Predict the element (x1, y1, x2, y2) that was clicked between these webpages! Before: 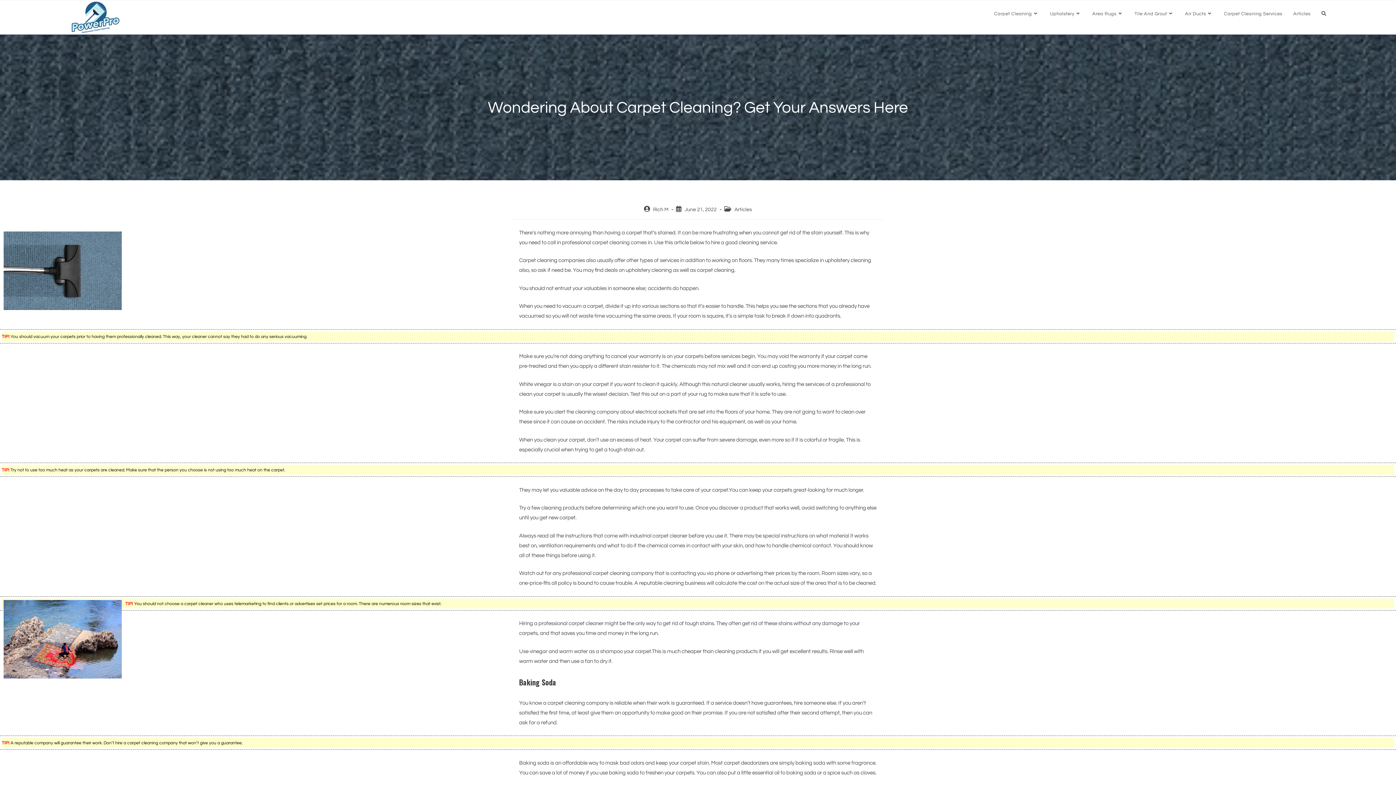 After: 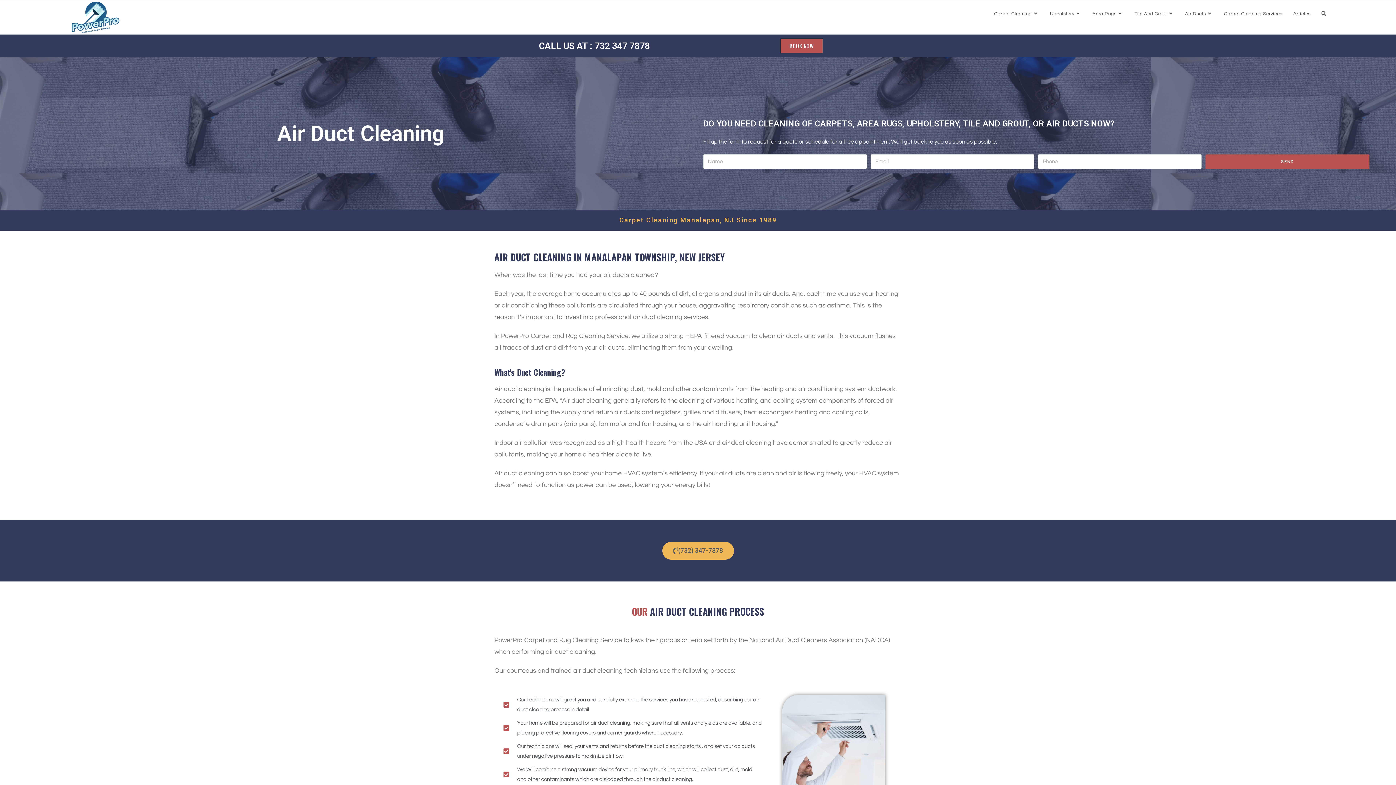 Action: label: Air Ducts bbox: (1179, 0, 1218, 27)